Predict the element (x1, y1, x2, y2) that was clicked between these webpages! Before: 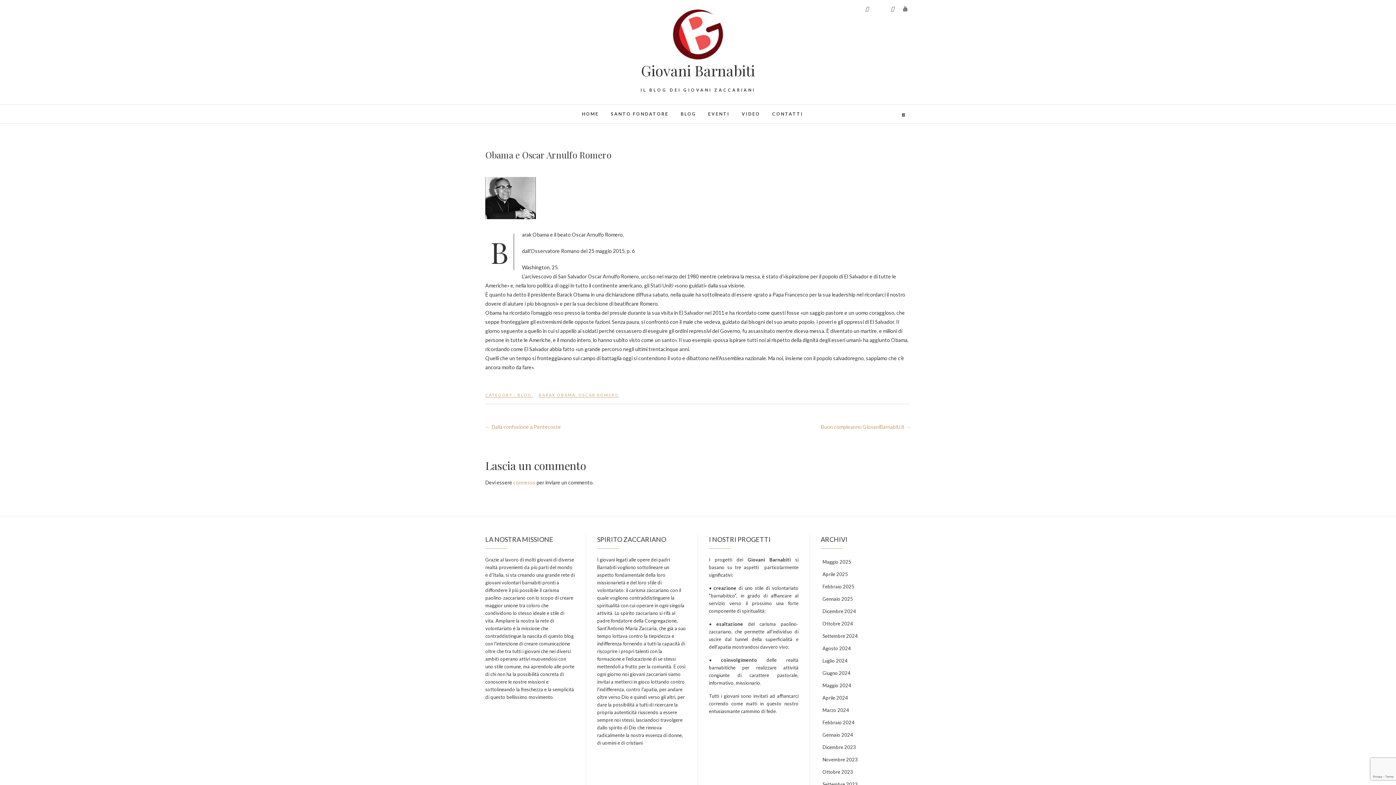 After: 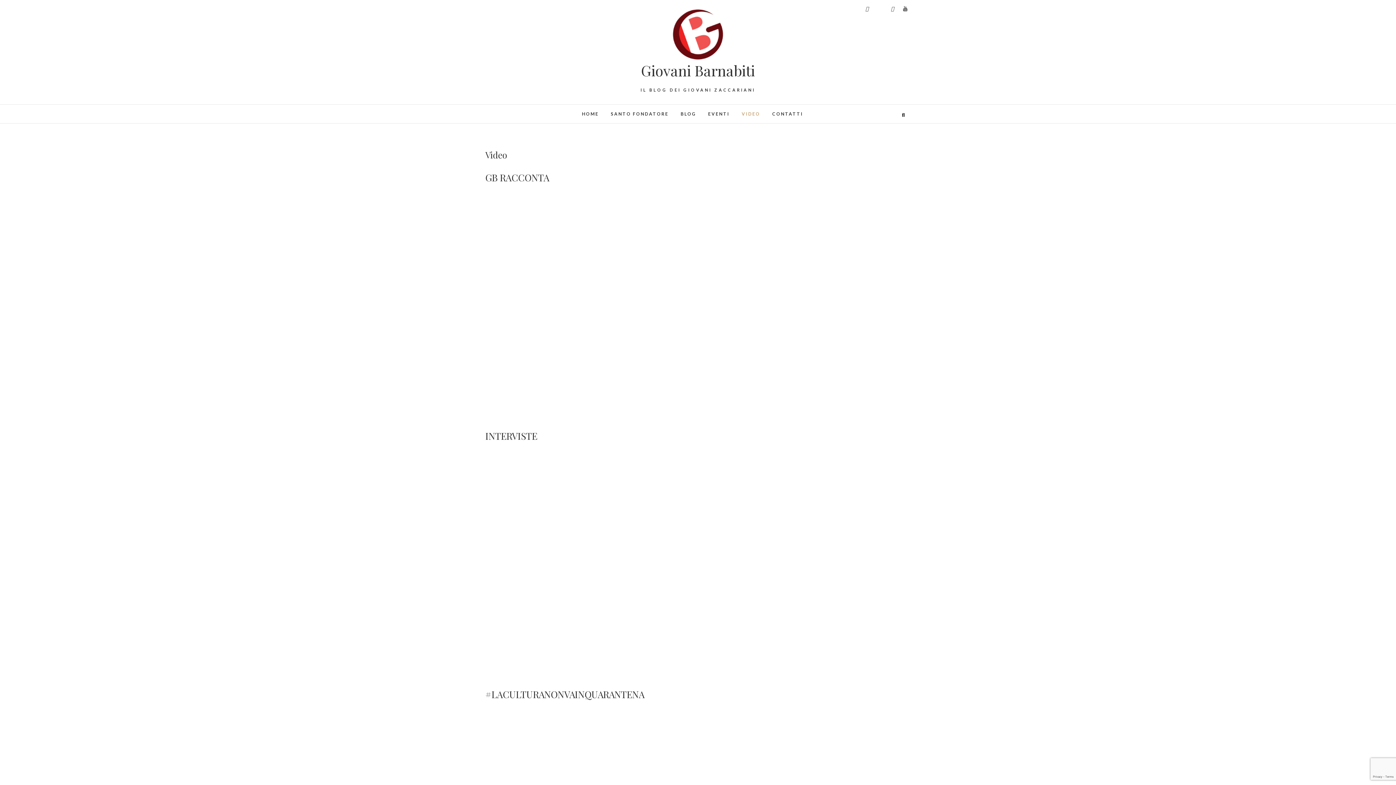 Action: label: VIDEO bbox: (736, 104, 765, 123)